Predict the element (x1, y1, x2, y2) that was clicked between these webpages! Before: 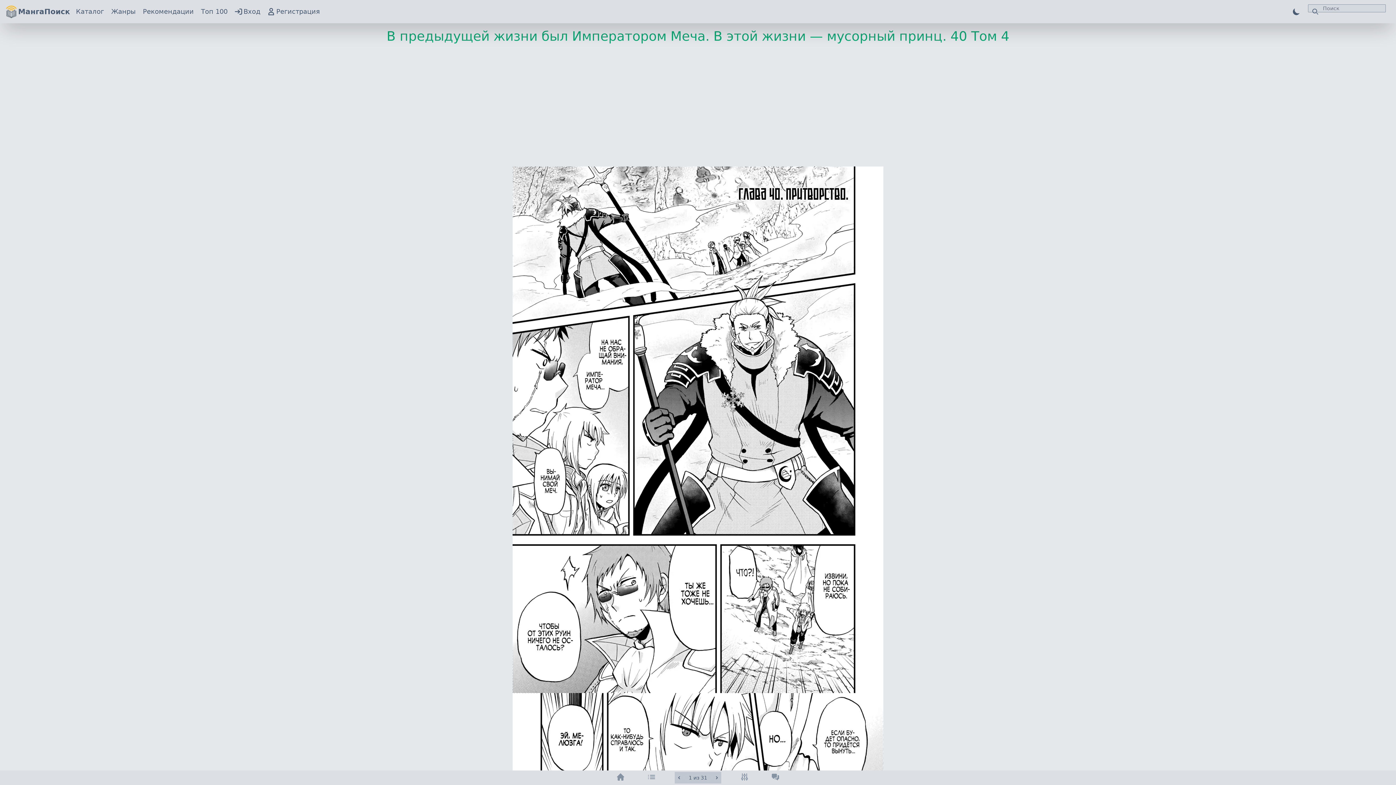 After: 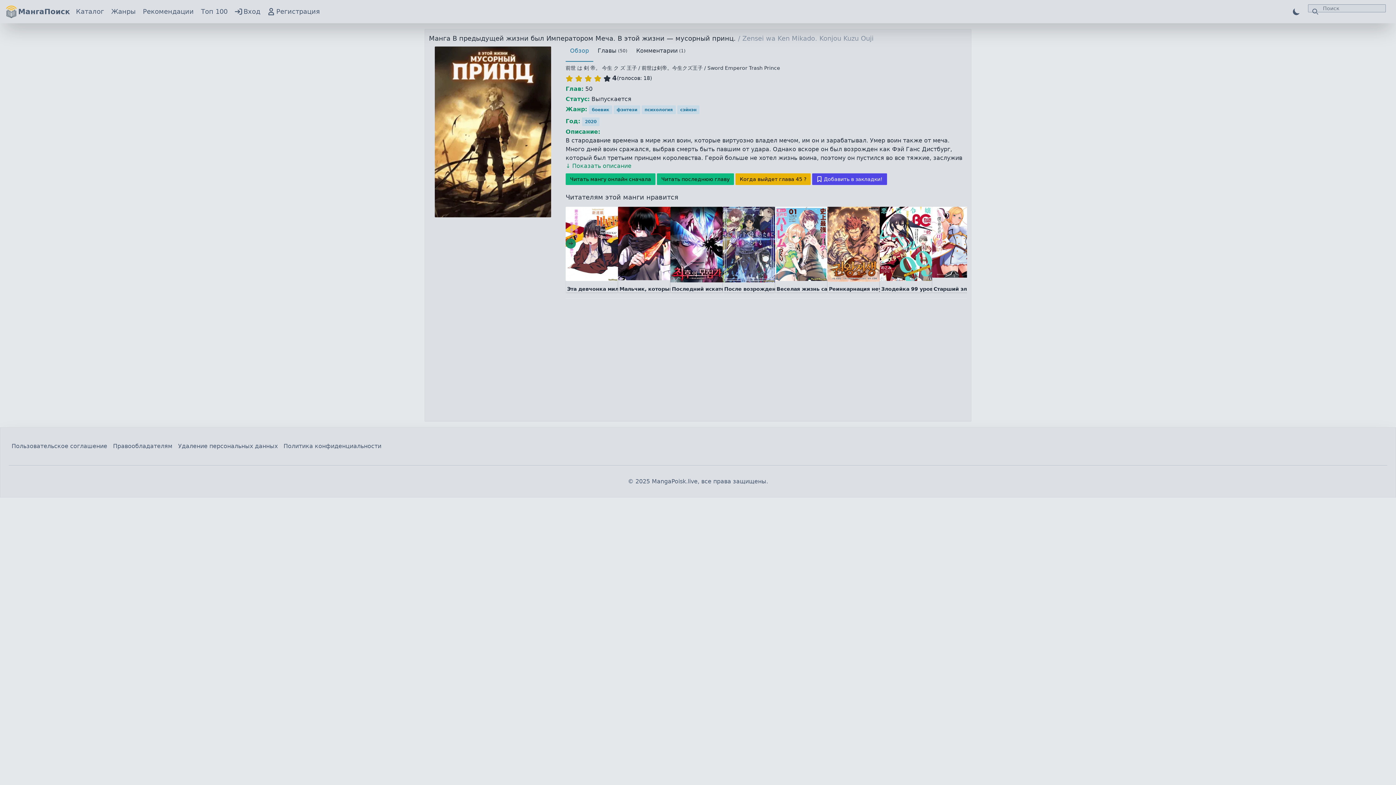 Action: label: В предыдущей жизни был Императором Меча. В этой жизни — мусорный принц. bbox: (386, 28, 946, 43)